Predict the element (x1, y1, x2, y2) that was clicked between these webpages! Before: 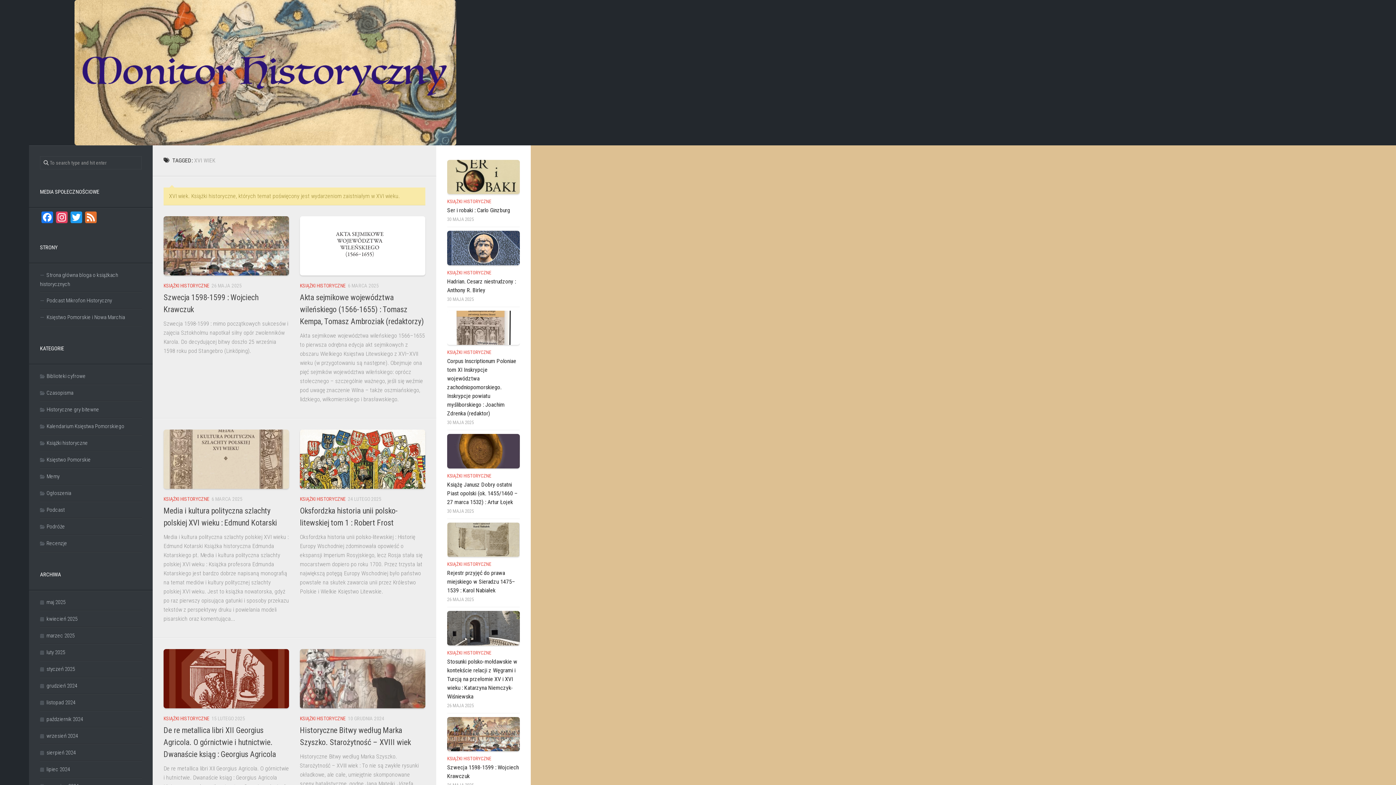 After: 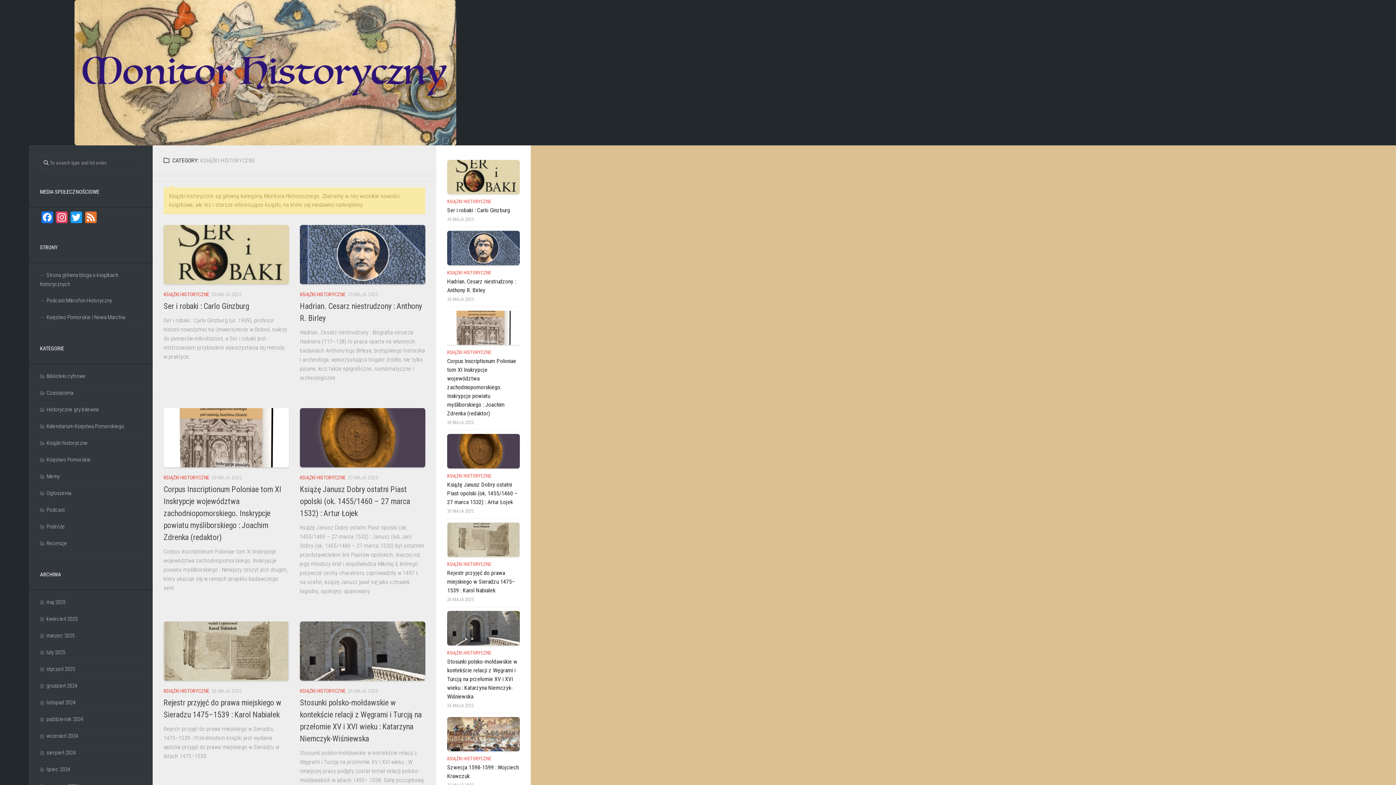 Action: bbox: (300, 282, 345, 288) label: KSIĄŻKI HISTORYCZNE